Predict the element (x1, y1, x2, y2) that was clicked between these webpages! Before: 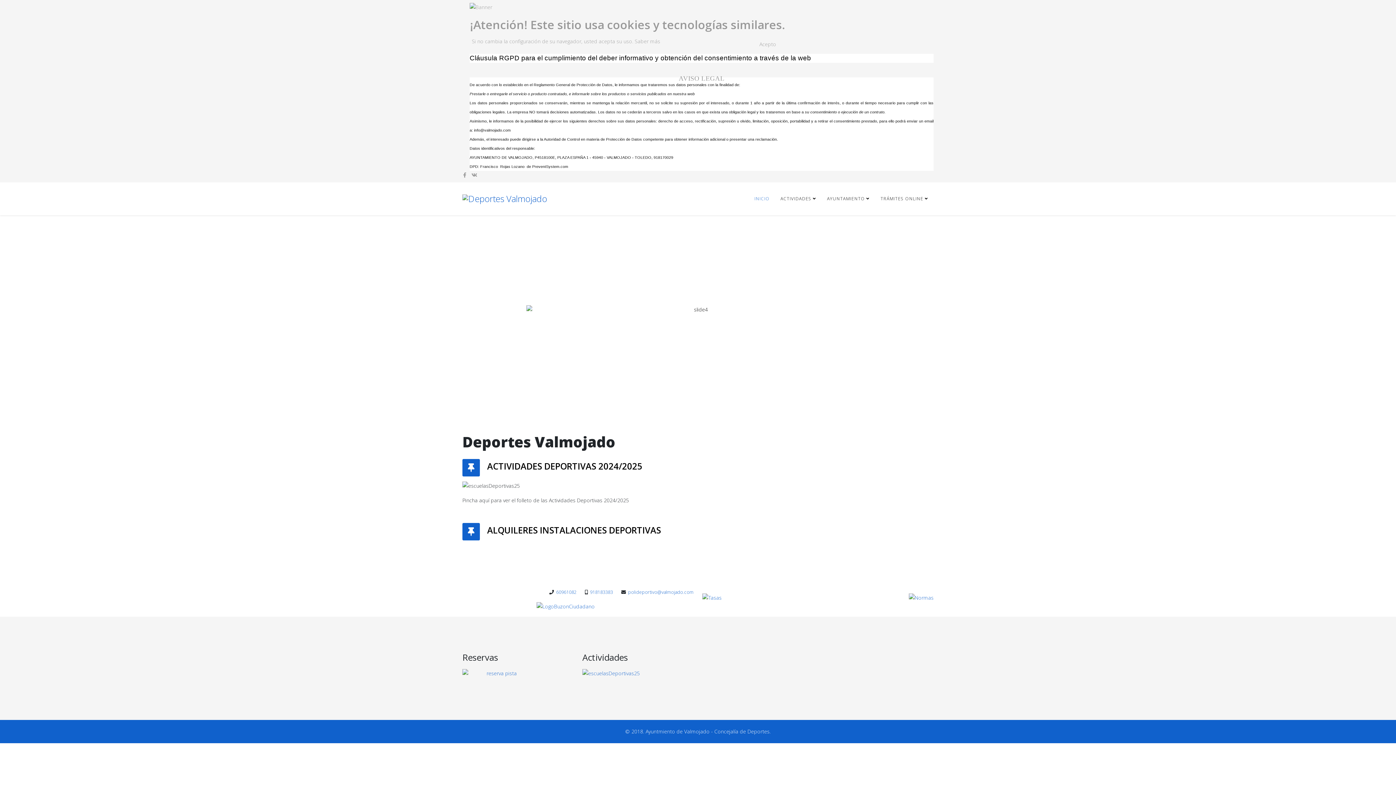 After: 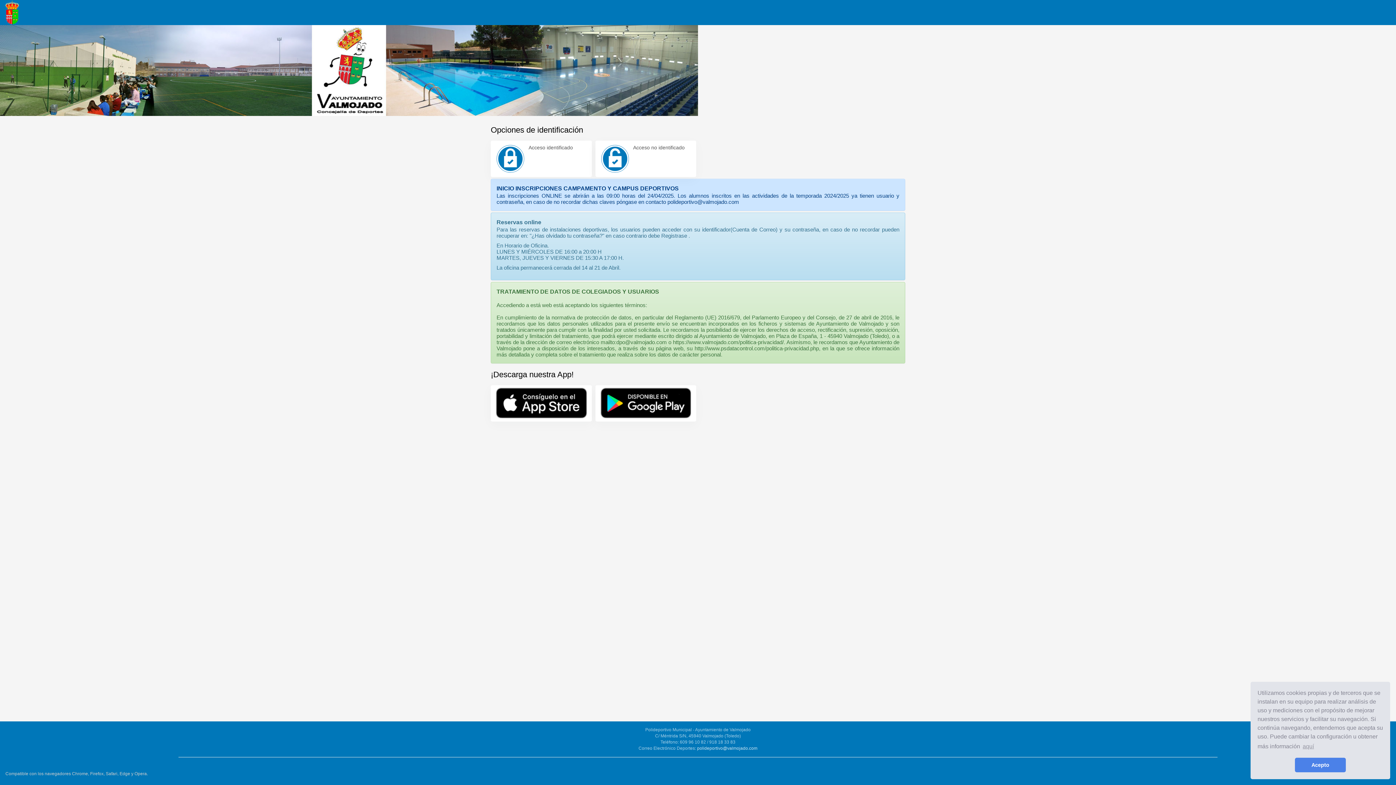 Action: bbox: (462, 669, 573, 678)